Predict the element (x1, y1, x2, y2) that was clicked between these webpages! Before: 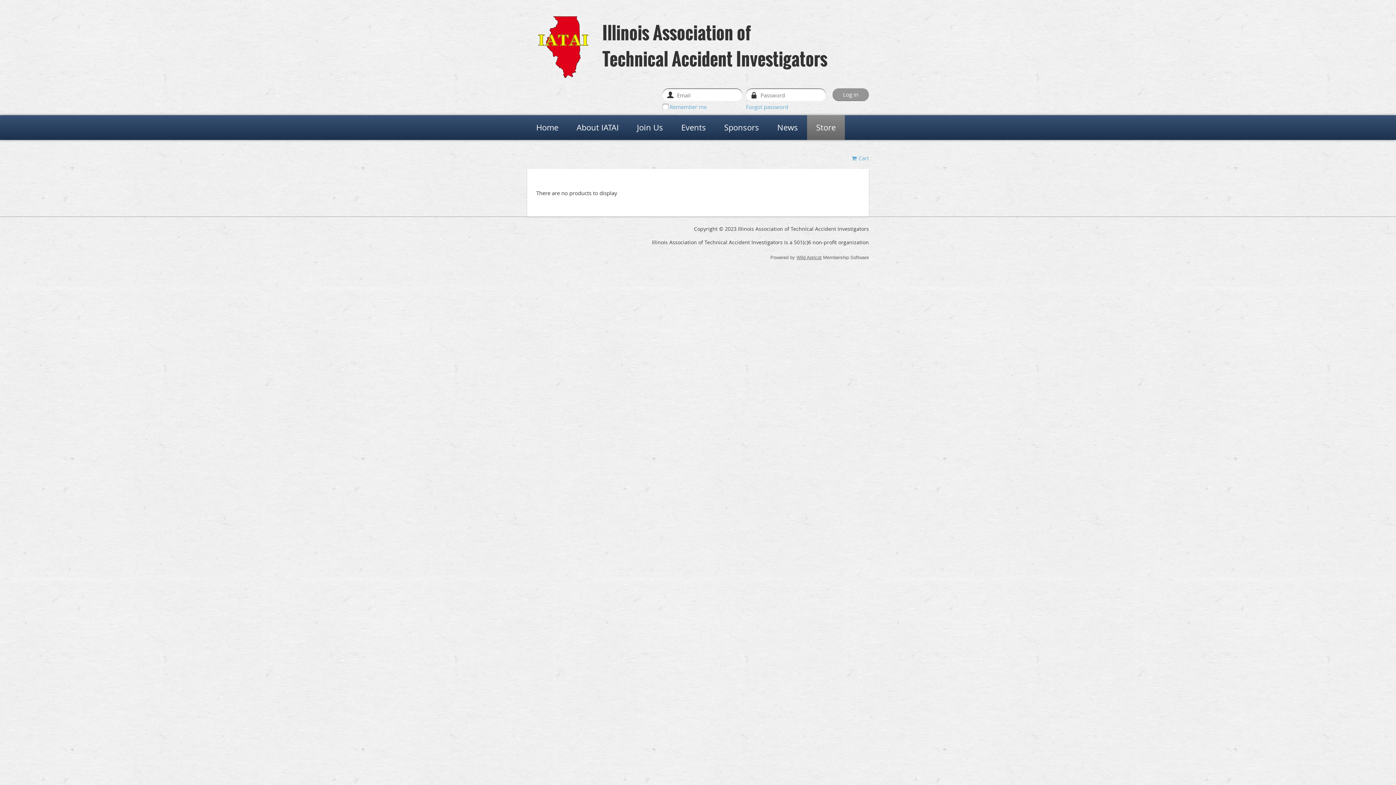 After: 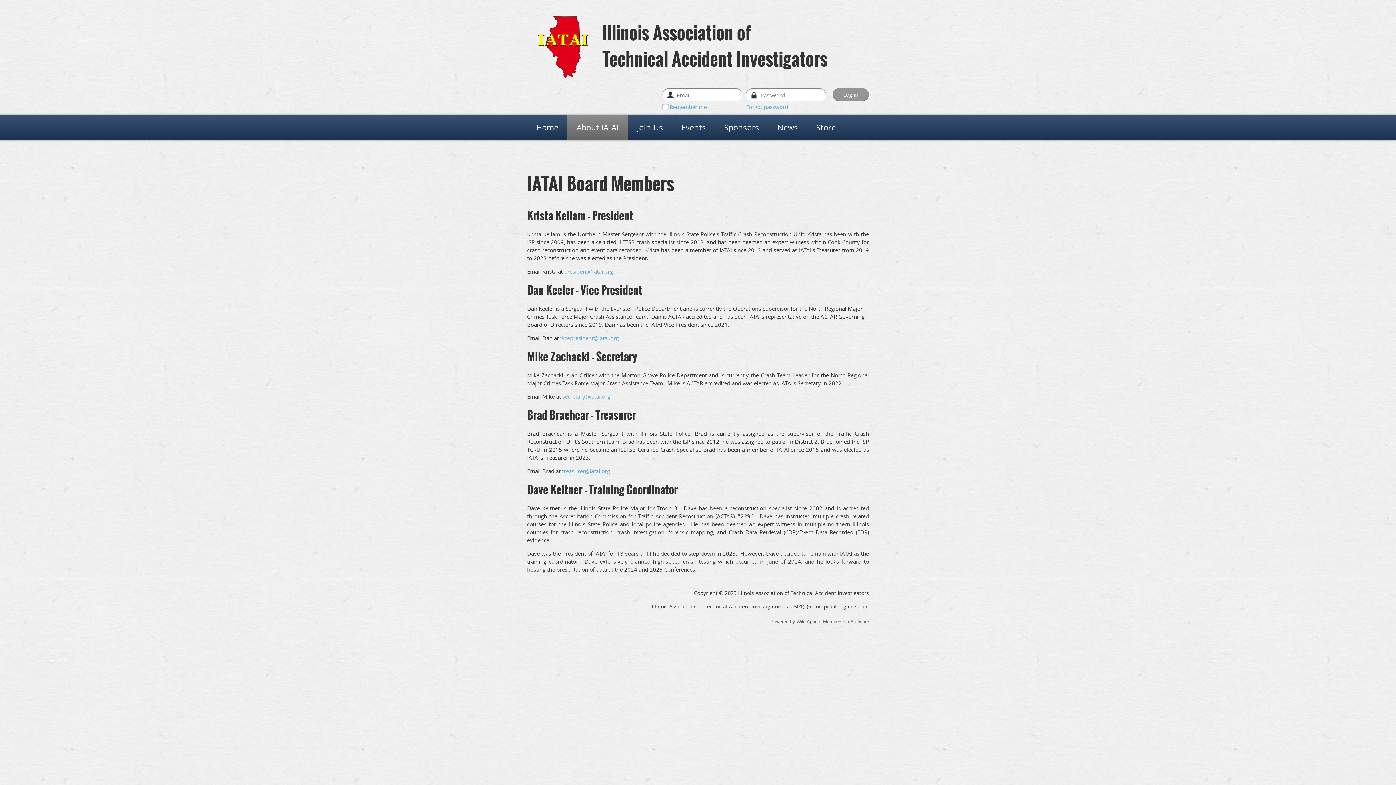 Action: bbox: (567, 115, 628, 140) label: About IATAI